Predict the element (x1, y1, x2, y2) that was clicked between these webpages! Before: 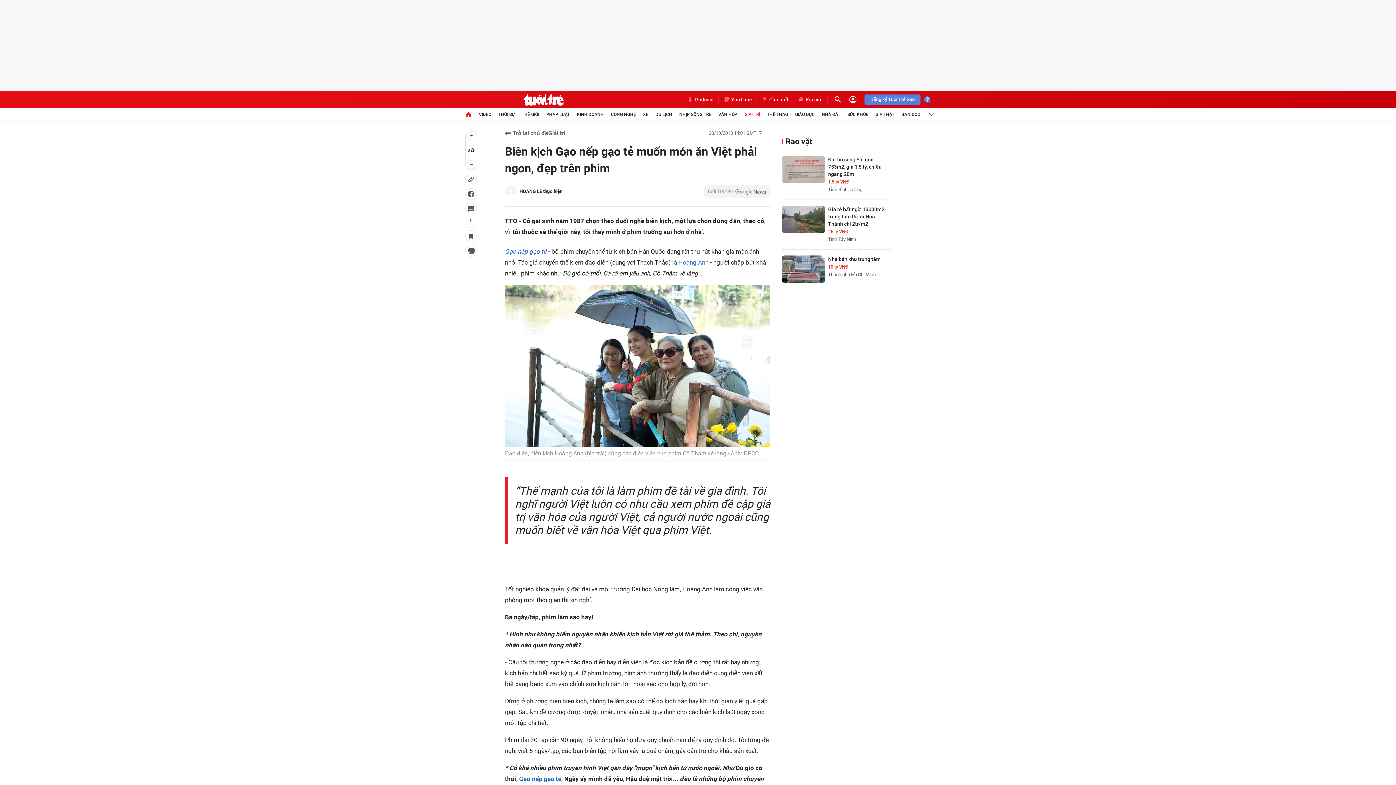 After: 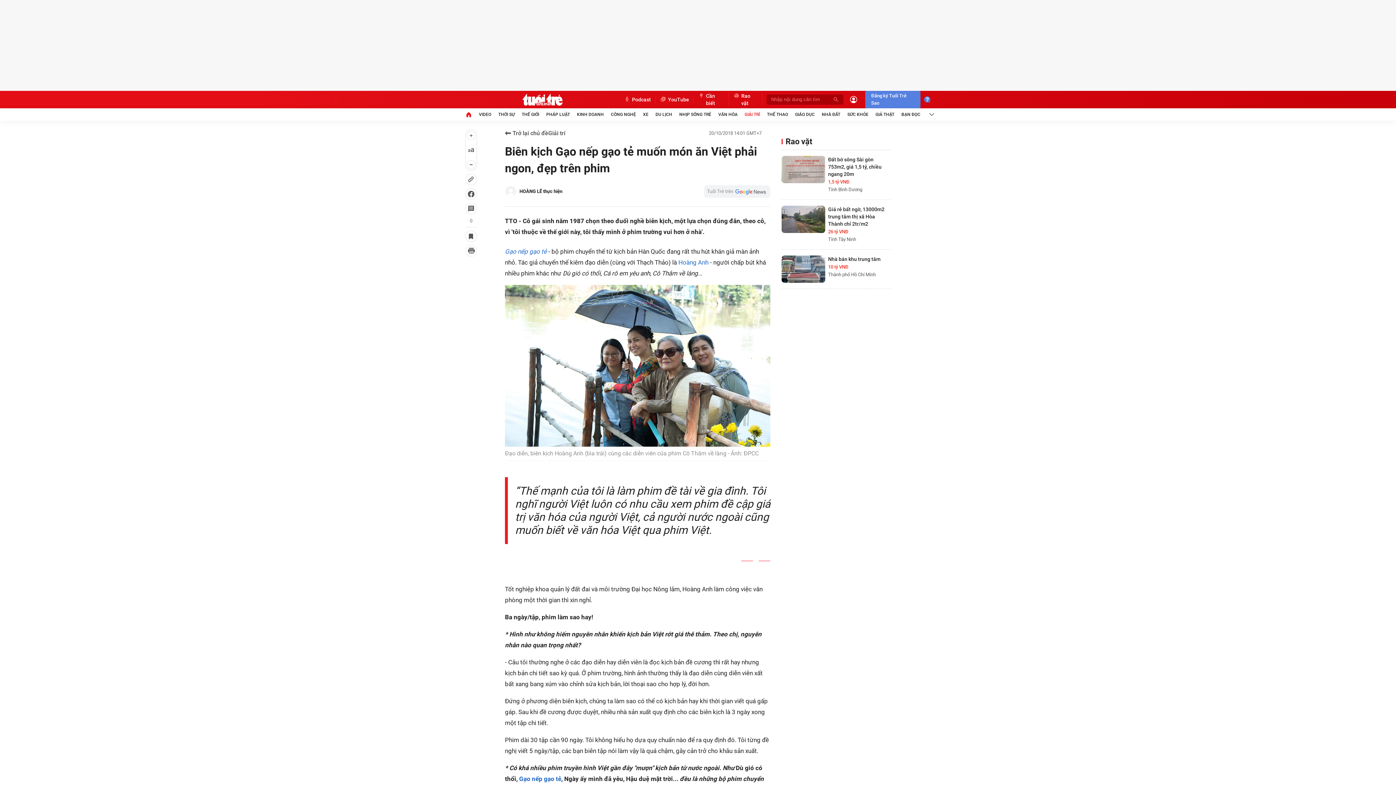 Action: bbox: (833, 95, 842, 104)